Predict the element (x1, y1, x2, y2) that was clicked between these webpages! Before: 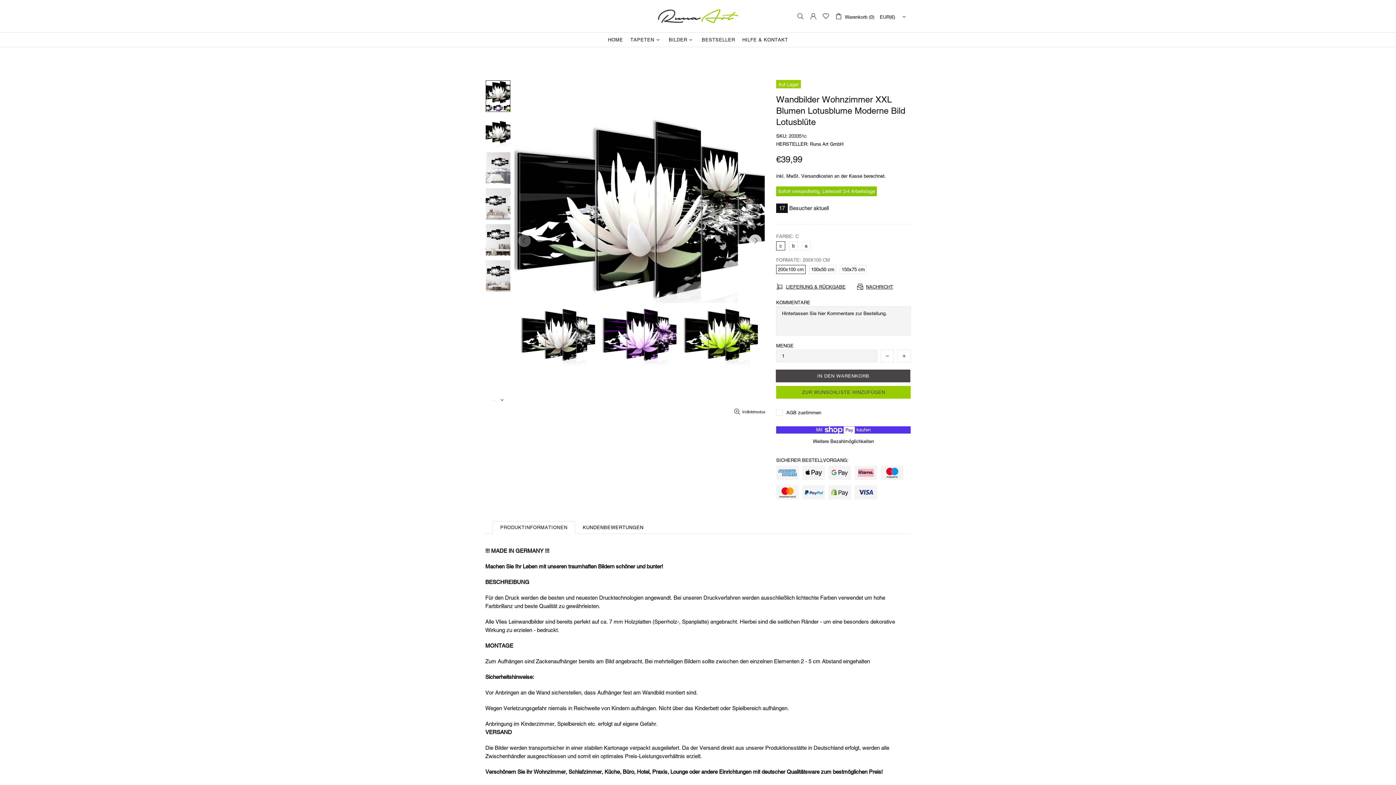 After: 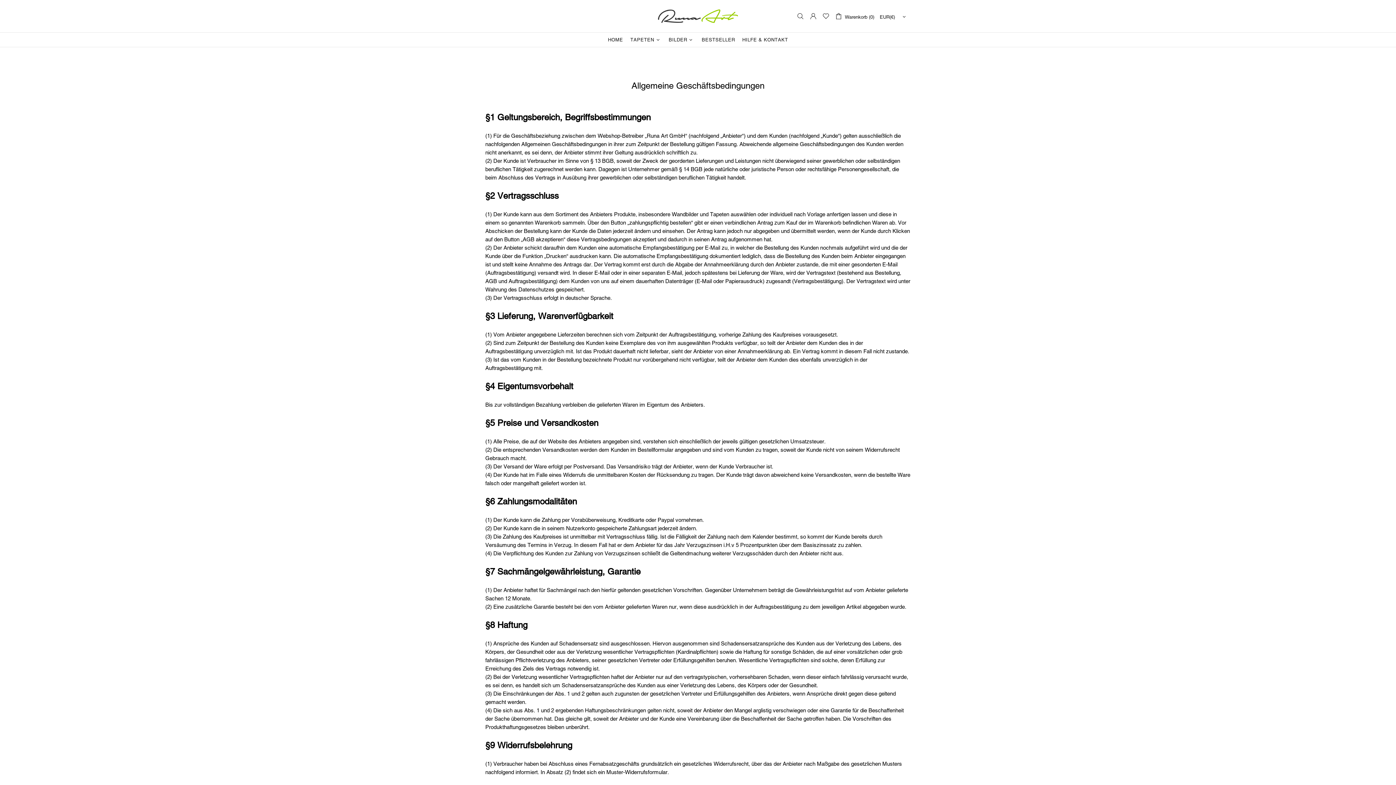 Action: bbox: (786, 409, 821, 416) label: AGB zustimmen